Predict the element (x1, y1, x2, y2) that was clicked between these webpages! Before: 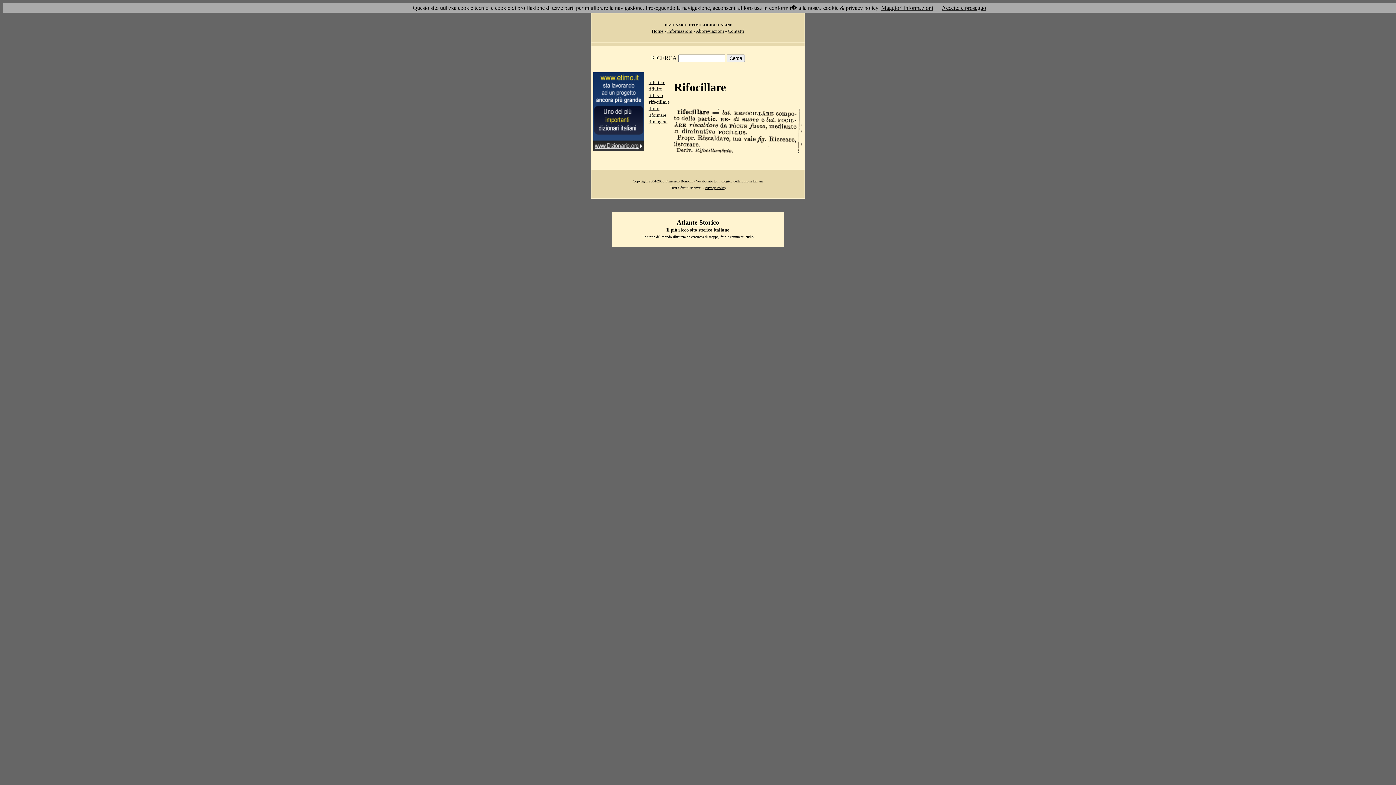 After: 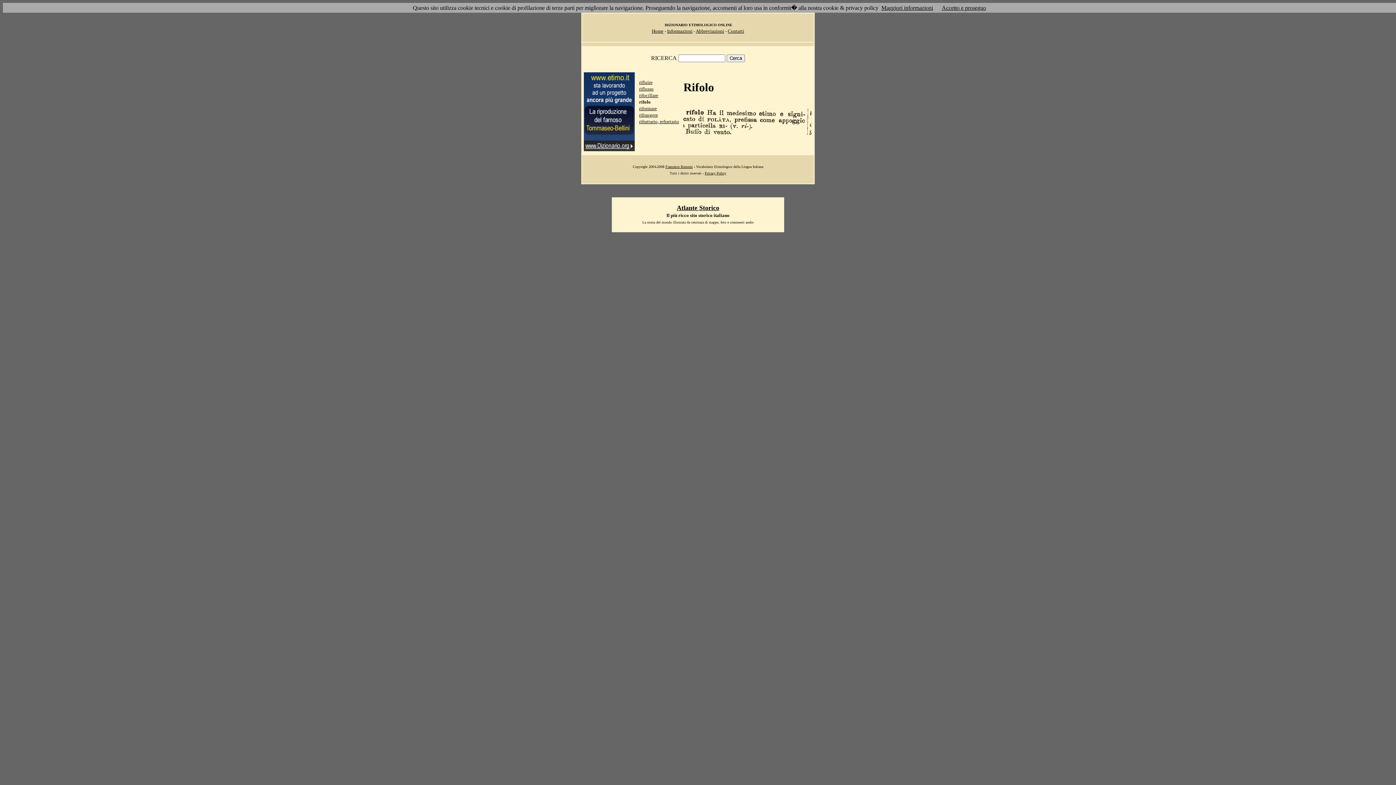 Action: bbox: (648, 105, 659, 111) label: rifolo